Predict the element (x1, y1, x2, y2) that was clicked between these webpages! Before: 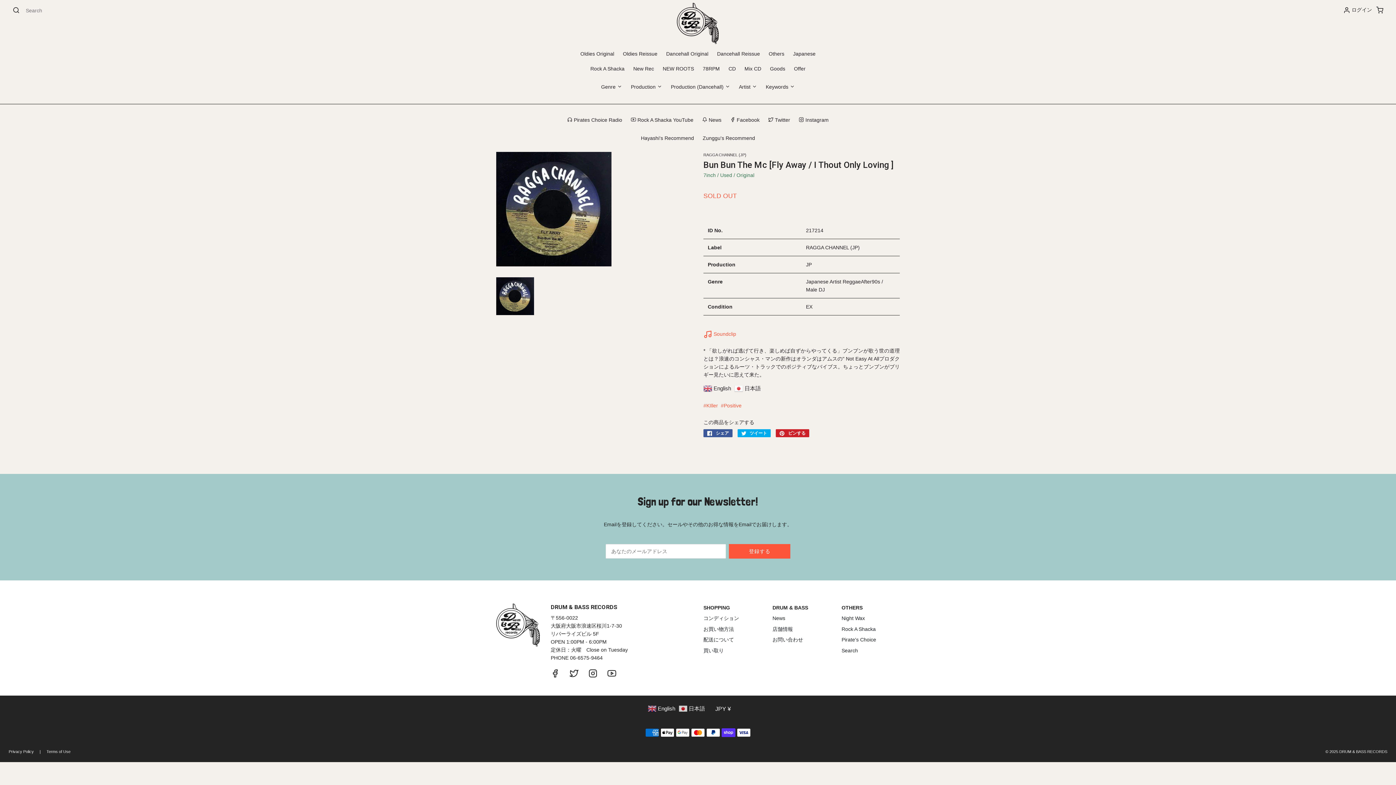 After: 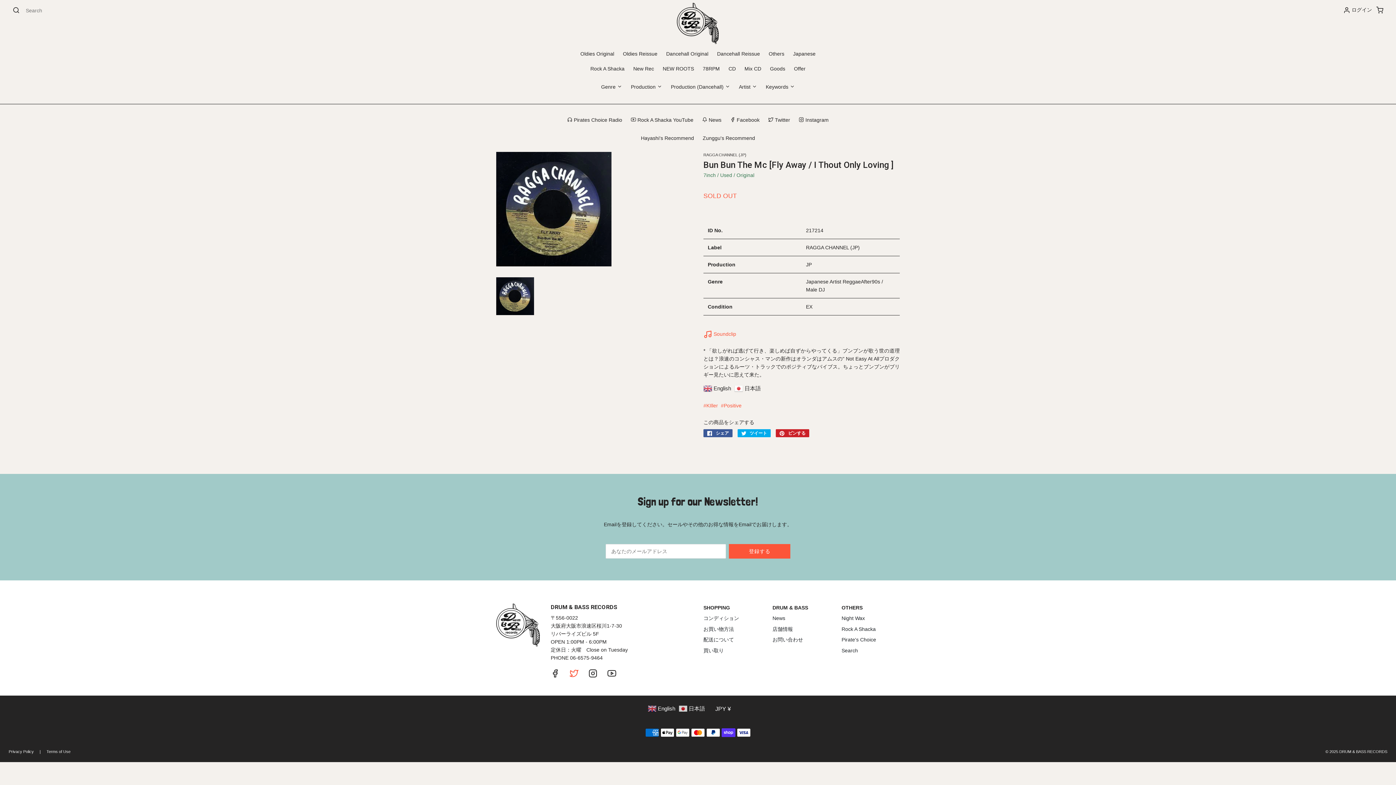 Action: bbox: (569, 670, 587, 676)